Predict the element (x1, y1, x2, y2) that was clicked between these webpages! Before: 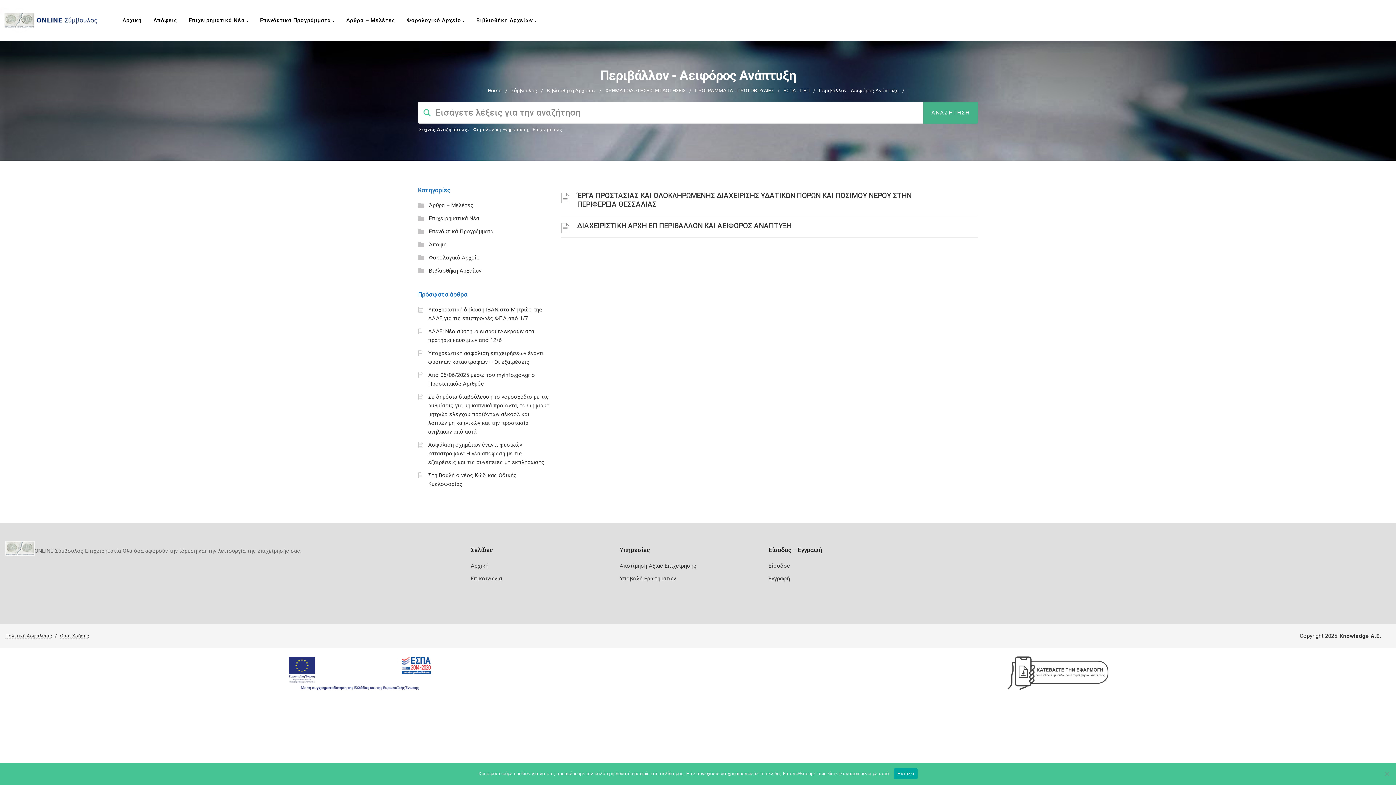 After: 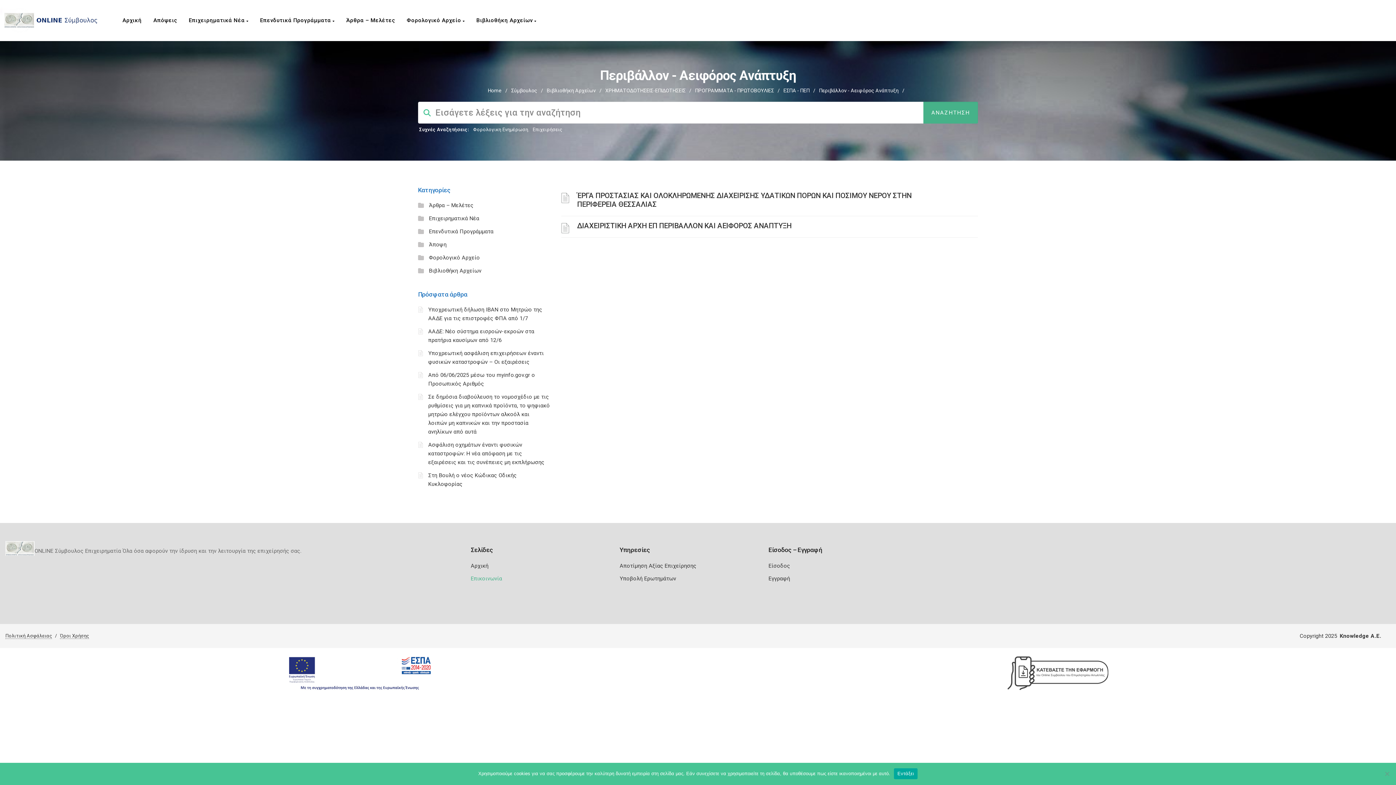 Action: bbox: (470, 575, 502, 582) label: Επικοινωνία